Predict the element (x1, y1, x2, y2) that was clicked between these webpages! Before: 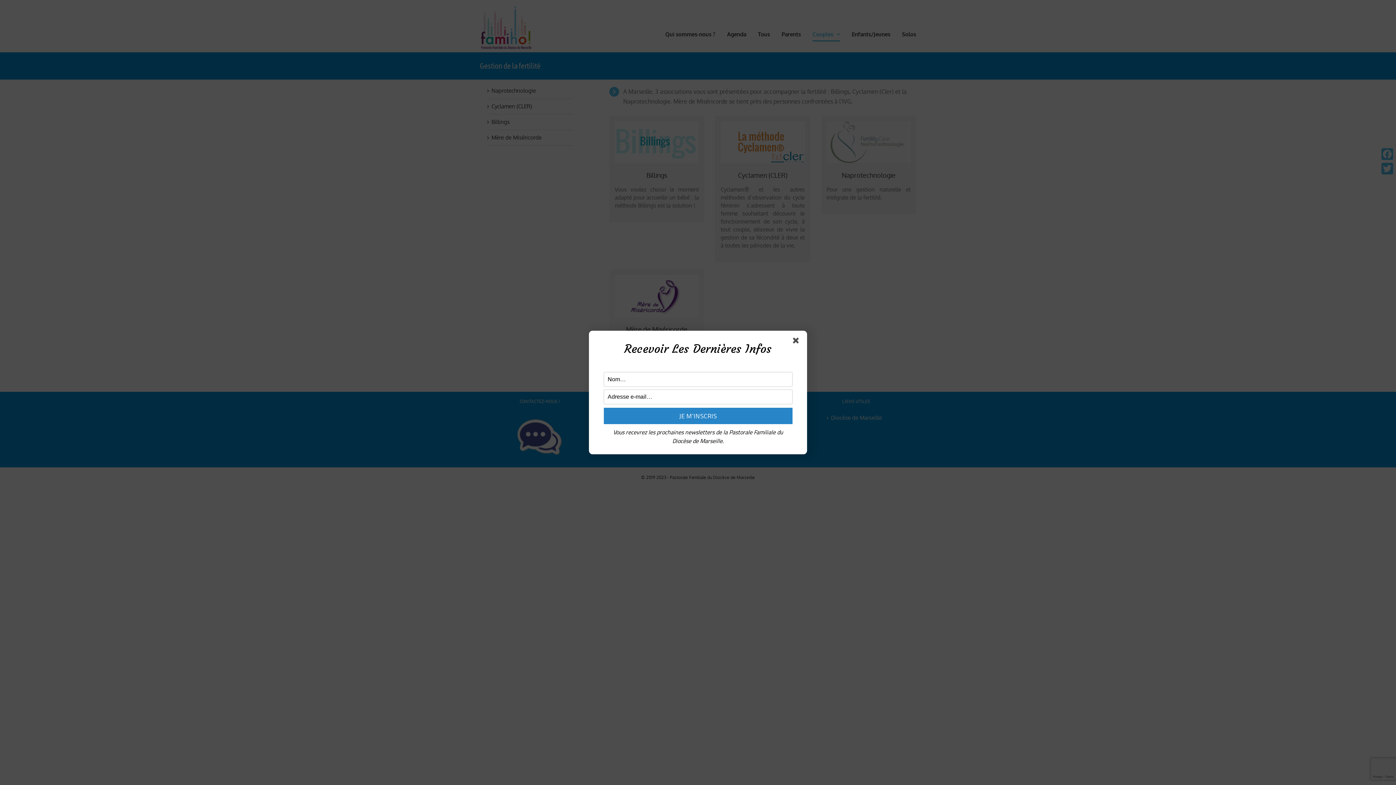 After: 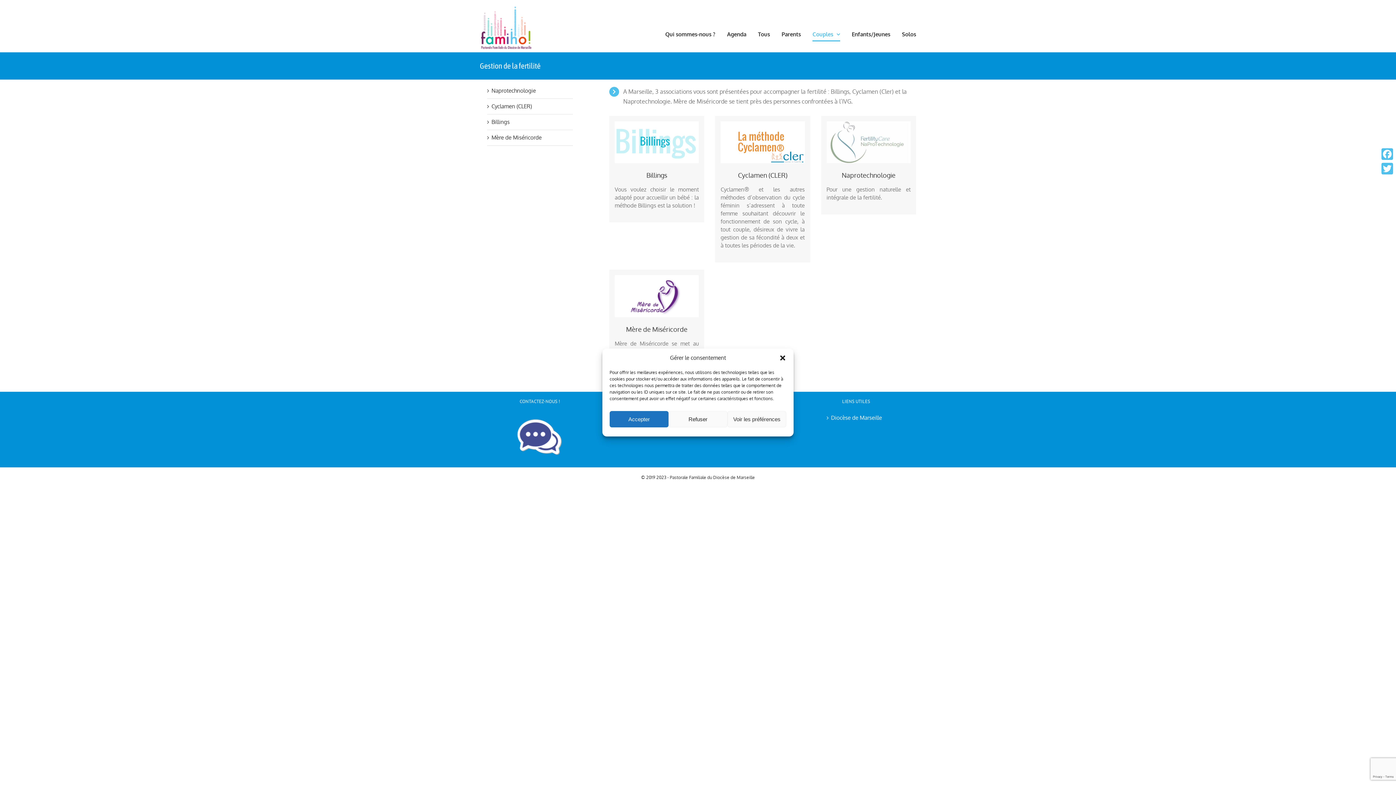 Action: bbox: (793, 337, 801, 346)